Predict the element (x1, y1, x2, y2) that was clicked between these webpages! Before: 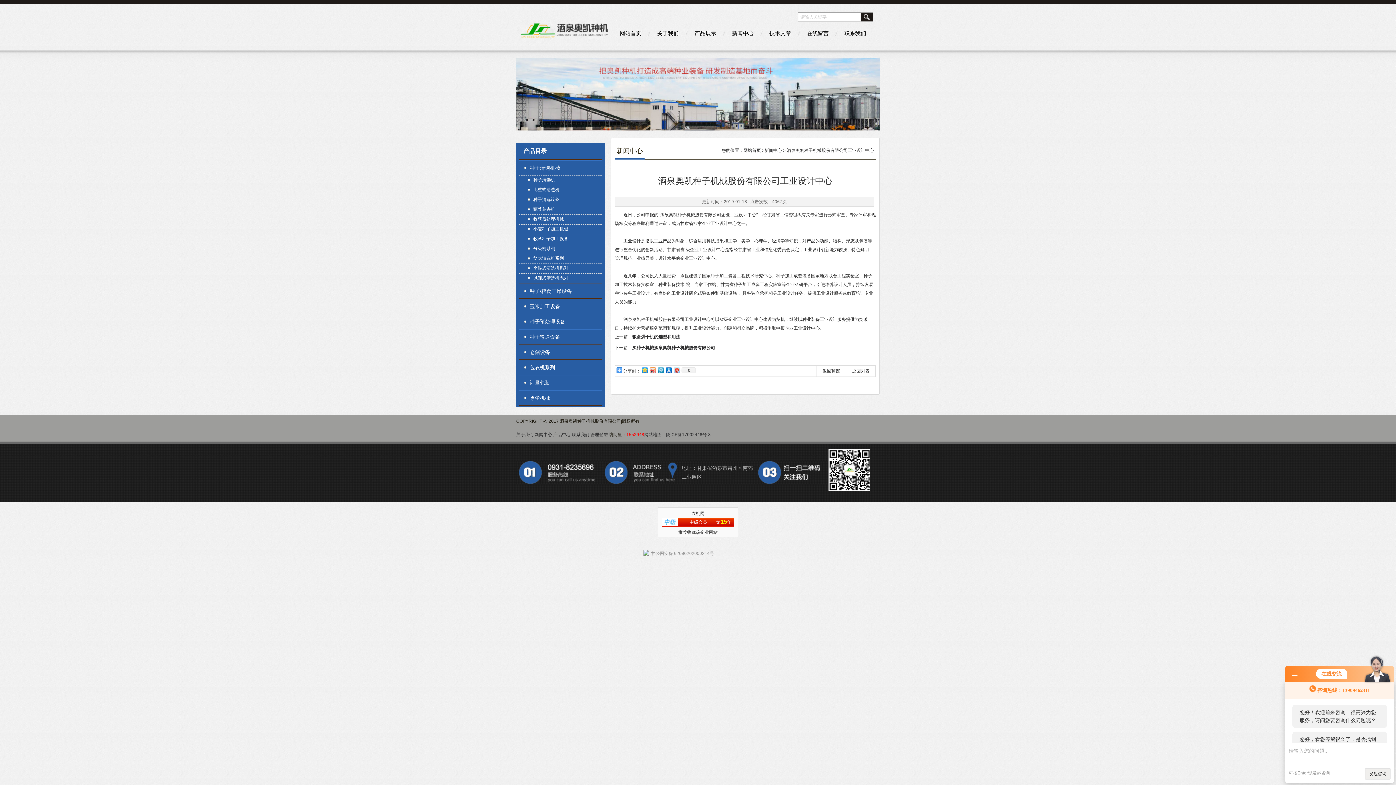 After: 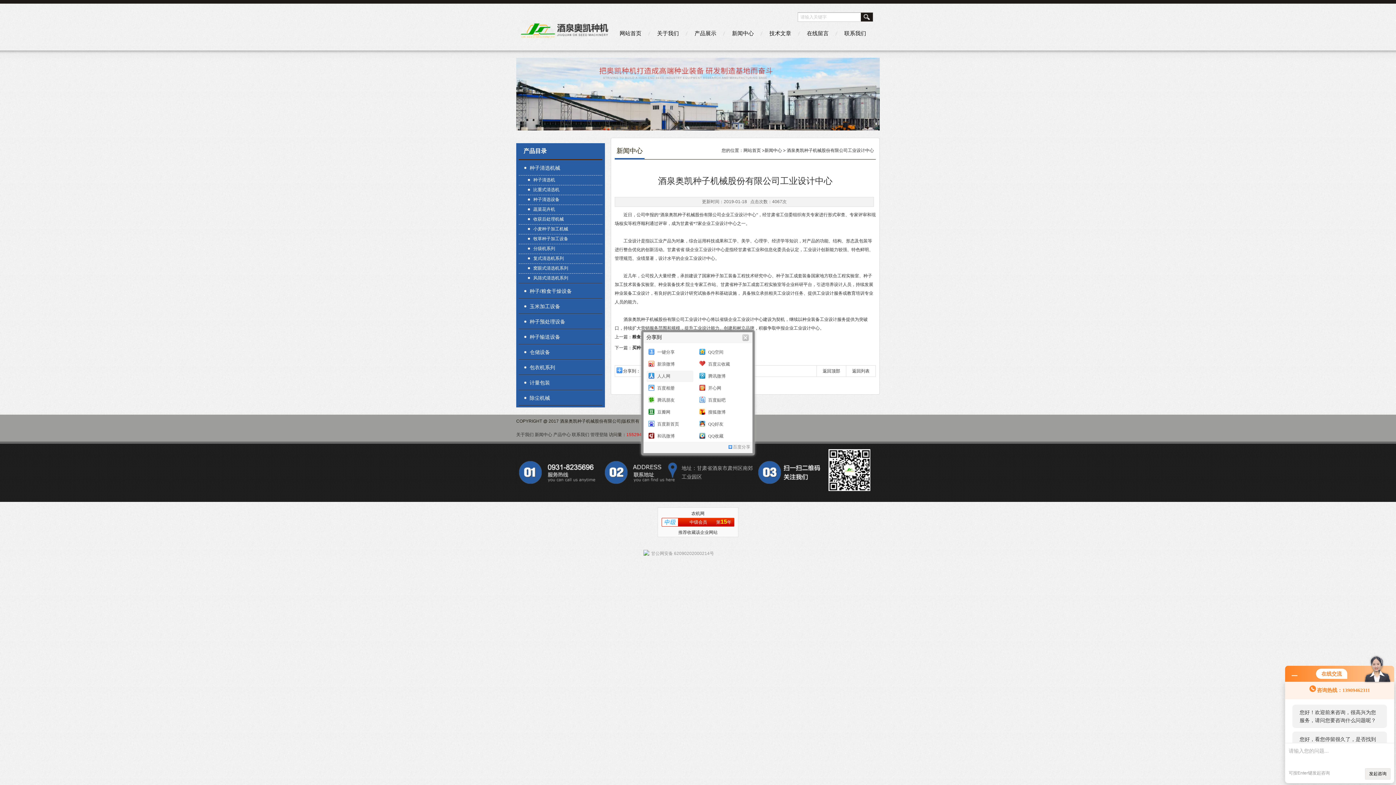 Action: bbox: (680, 367, 696, 373) label: 0